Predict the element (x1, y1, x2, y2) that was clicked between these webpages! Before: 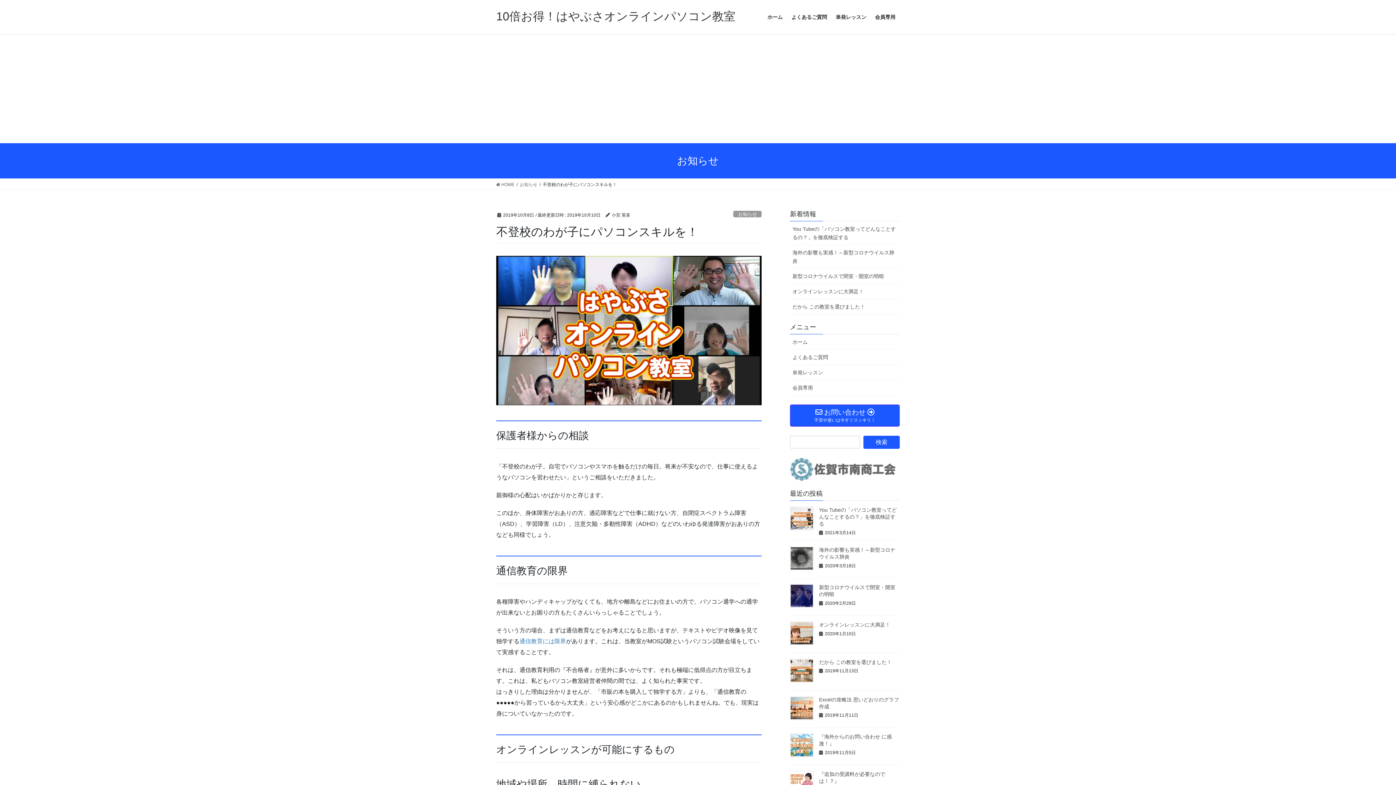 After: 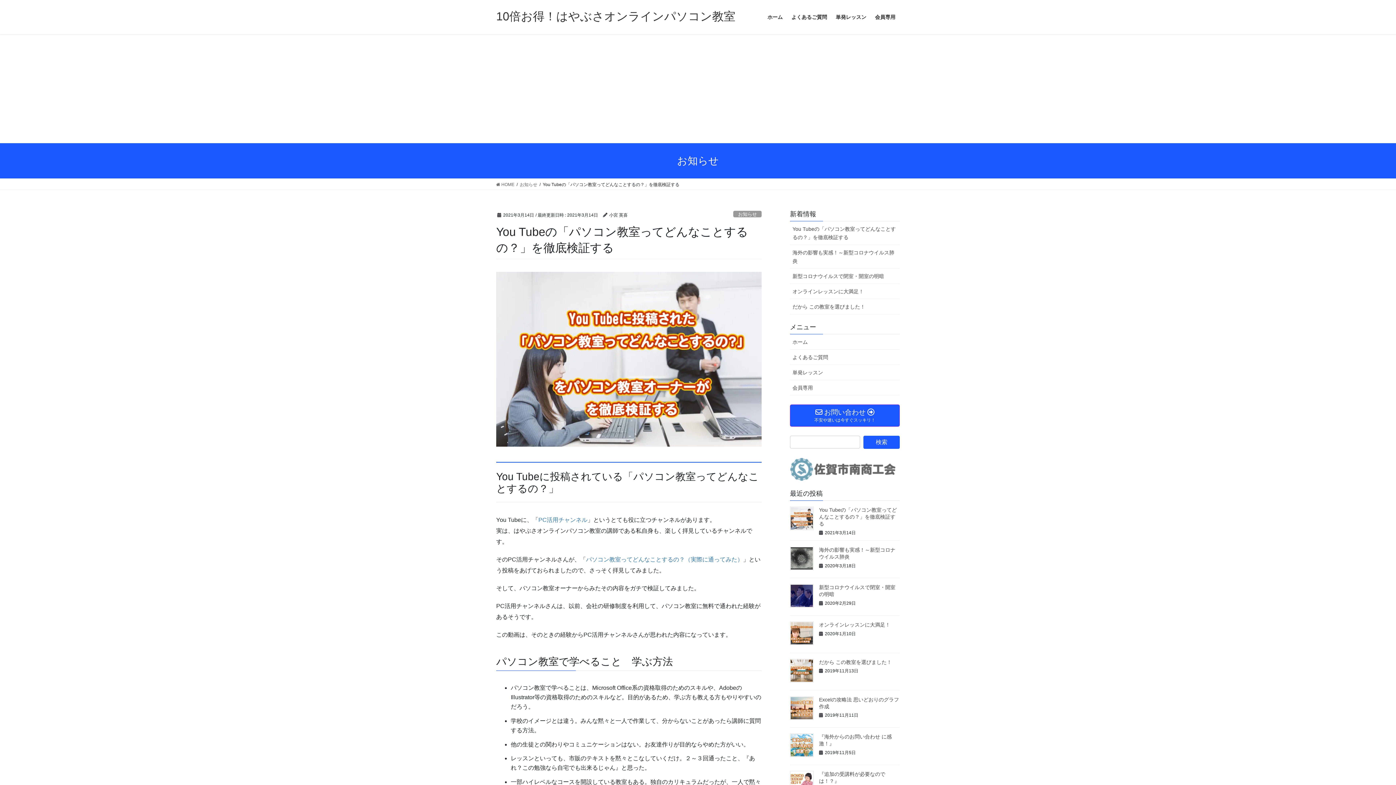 Action: bbox: (790, 506, 813, 530)